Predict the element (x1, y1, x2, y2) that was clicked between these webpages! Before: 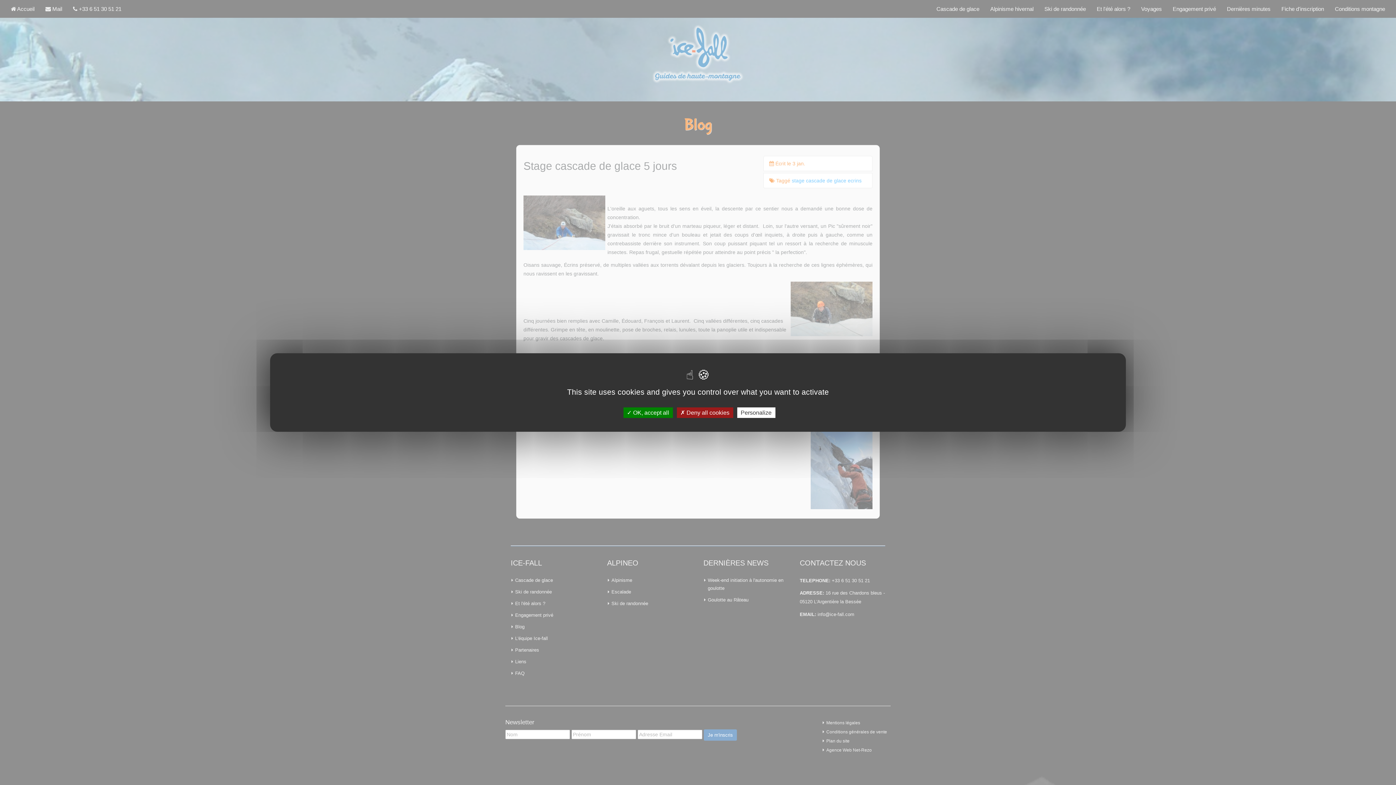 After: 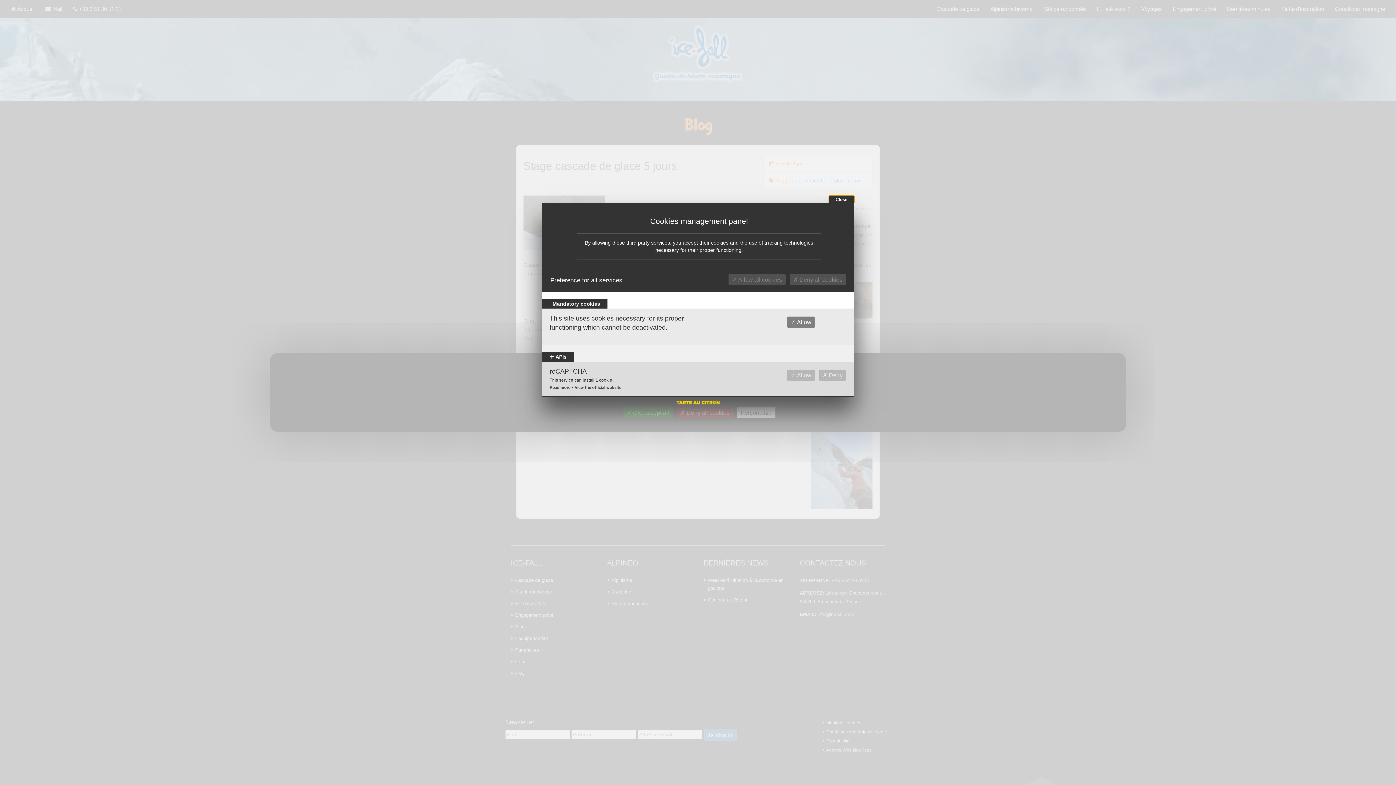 Action: label: Personalize bbox: (737, 407, 775, 418)